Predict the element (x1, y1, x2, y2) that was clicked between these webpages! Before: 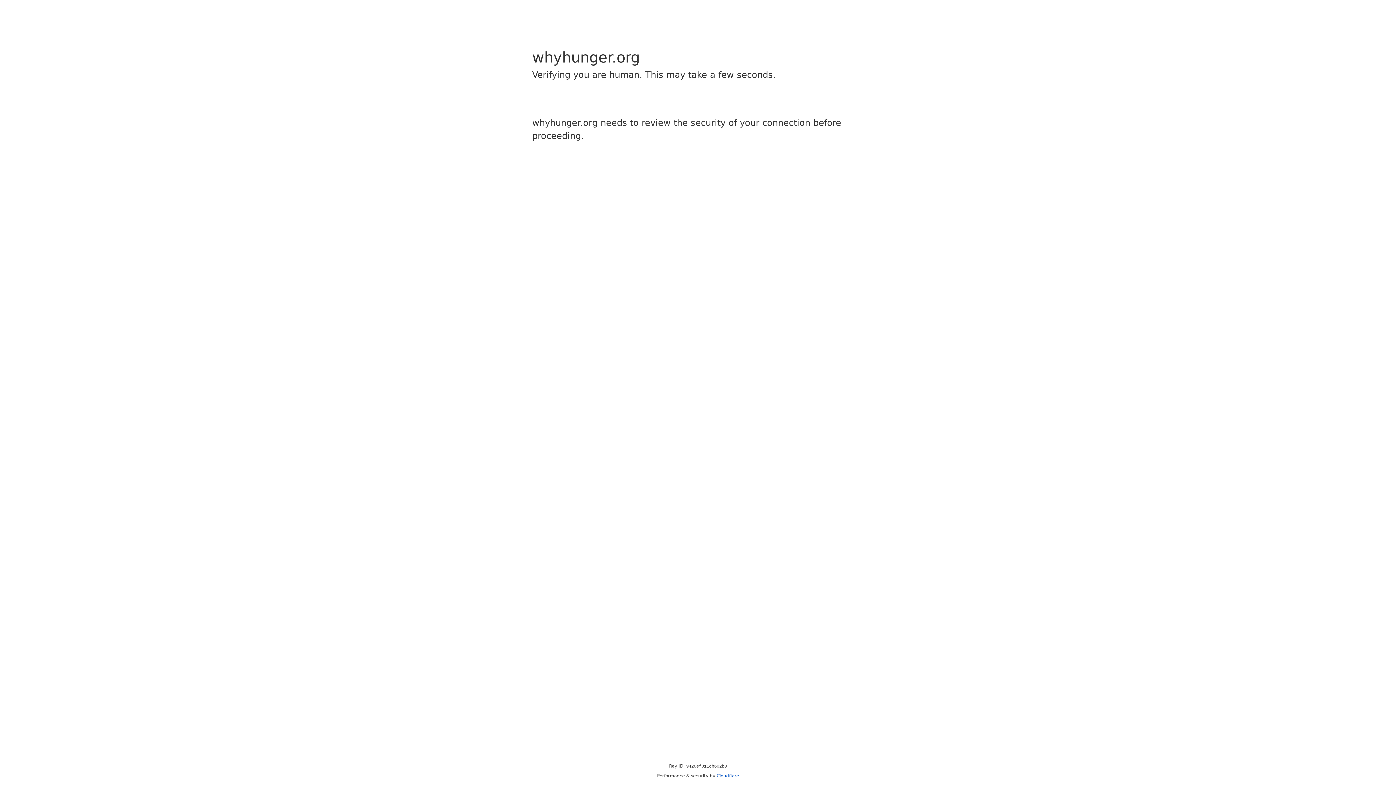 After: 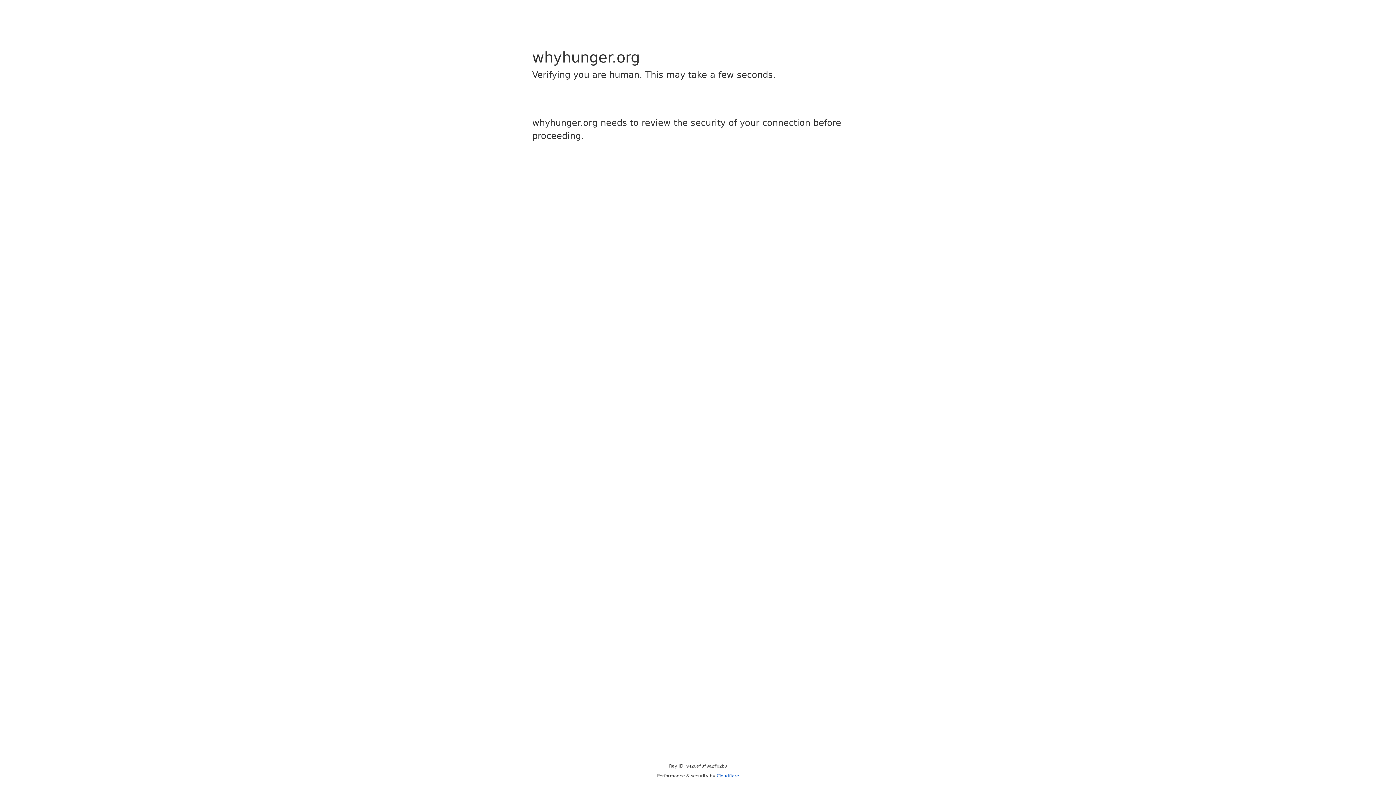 Action: bbox: (716, 773, 739, 778) label: Cloudflare